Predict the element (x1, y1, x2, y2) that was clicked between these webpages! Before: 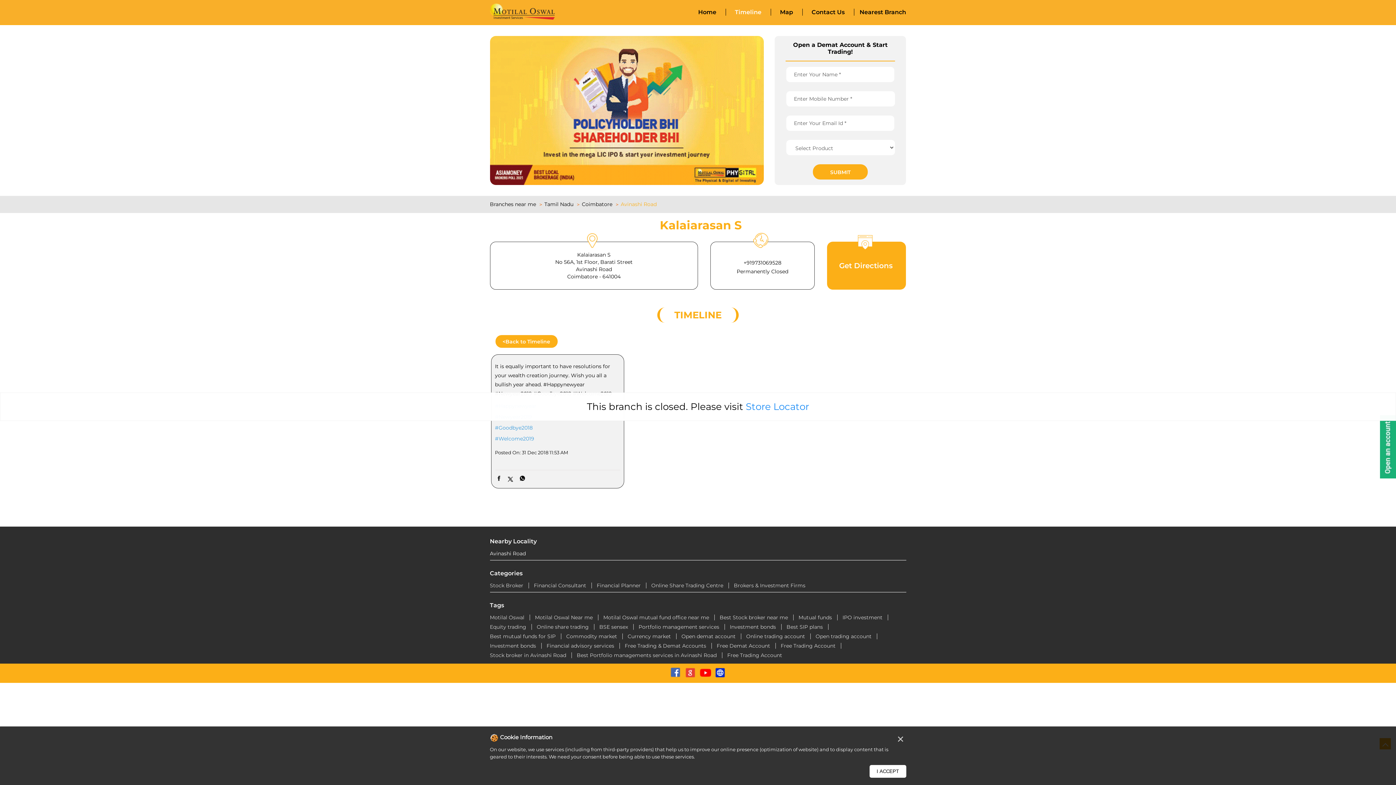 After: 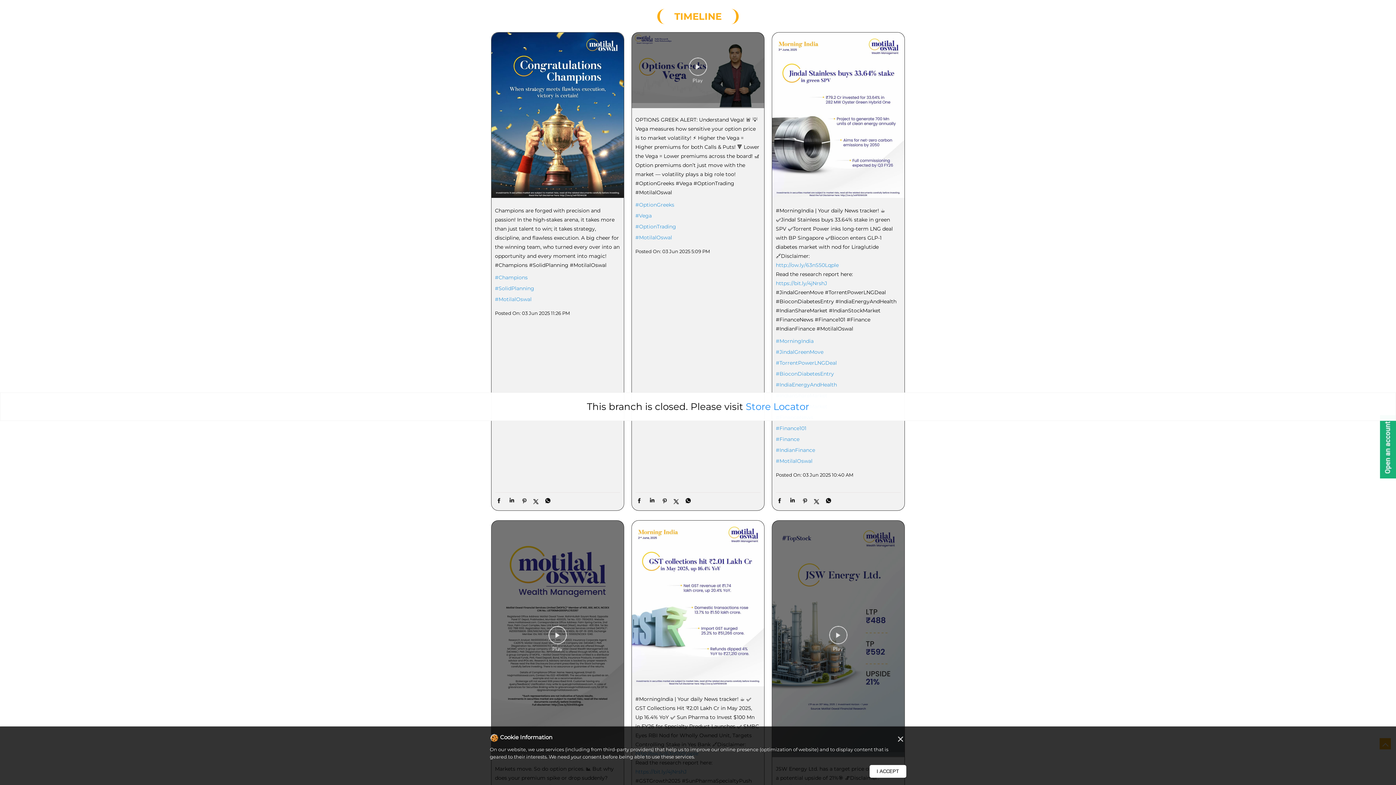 Action: label: Timeline bbox: (735, 8, 761, 15)